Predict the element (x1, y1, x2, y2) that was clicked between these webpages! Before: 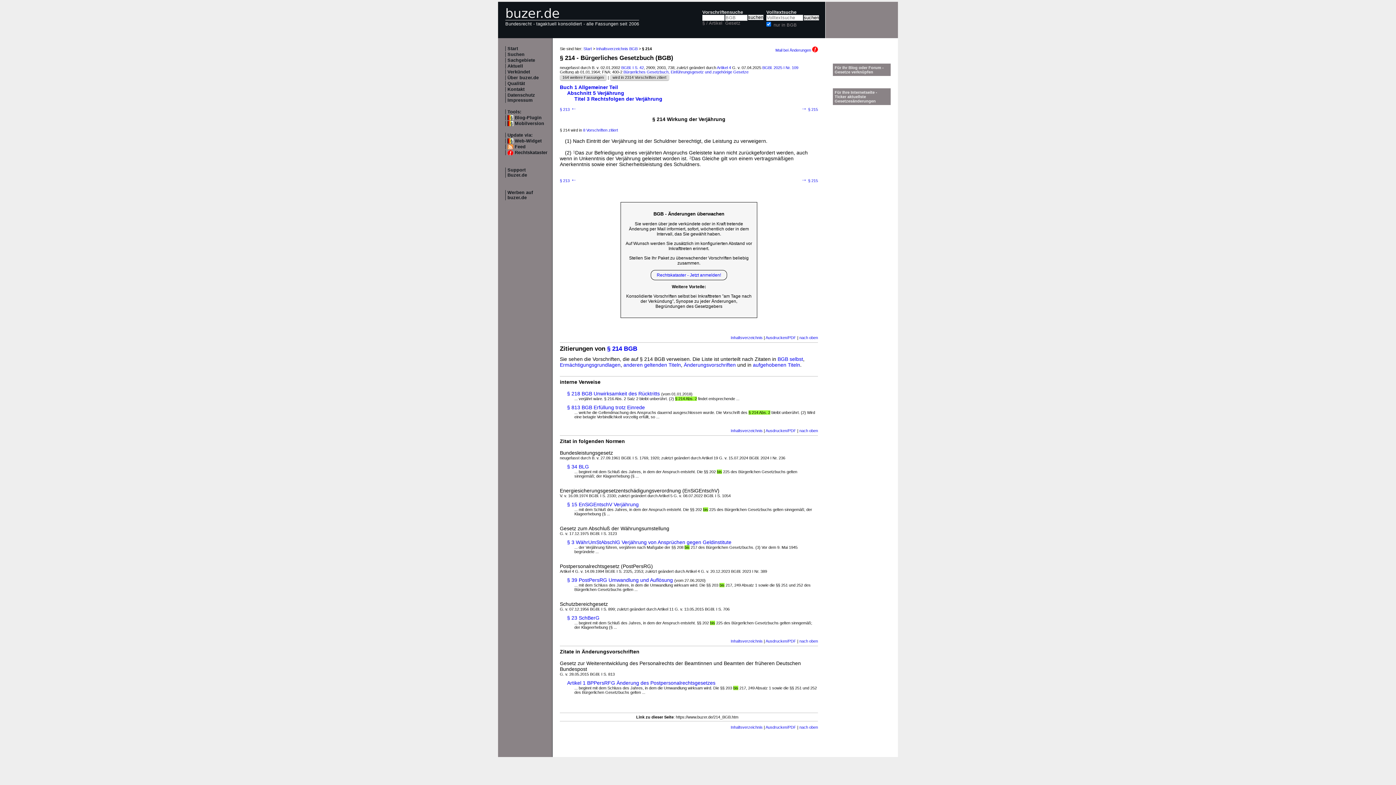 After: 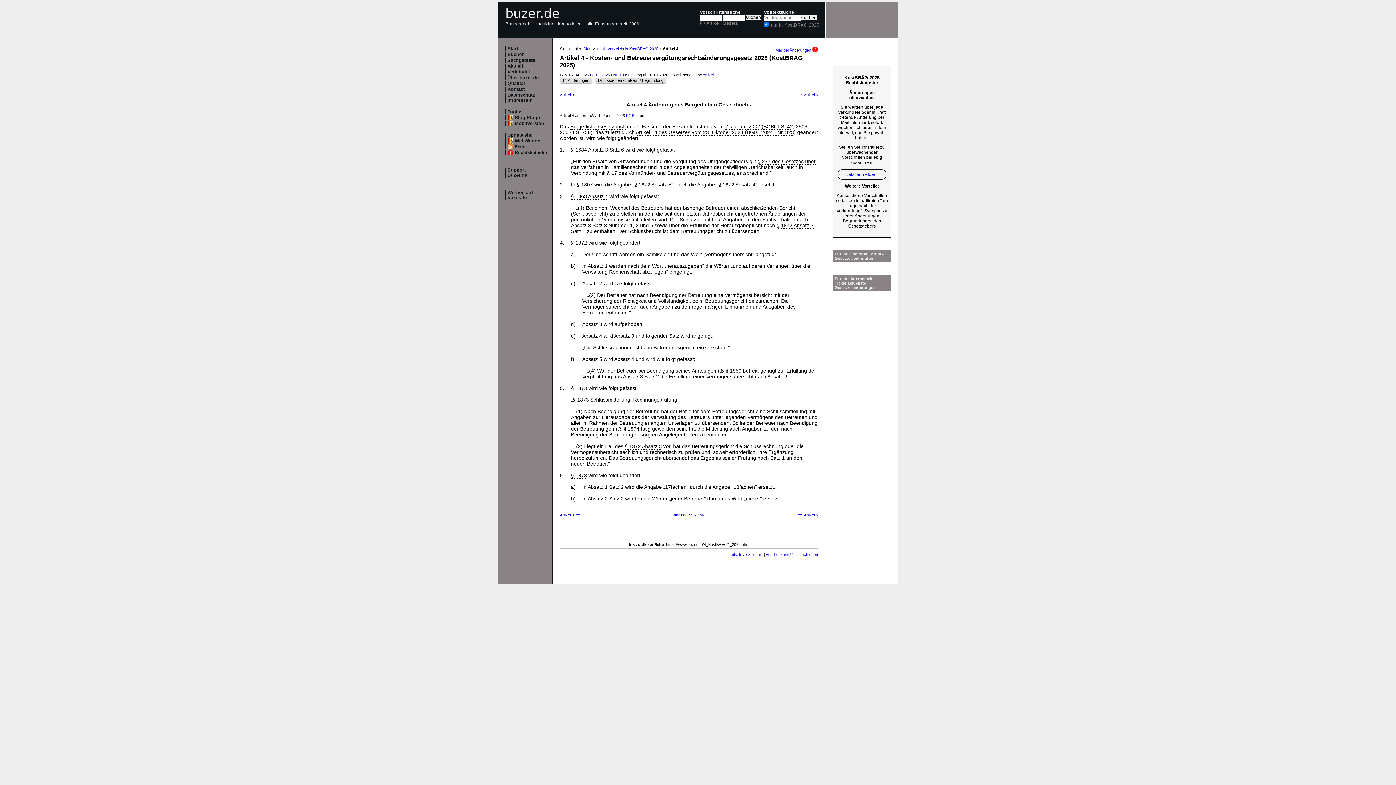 Action: label: Artikel 4 bbox: (717, 65, 731, 69)